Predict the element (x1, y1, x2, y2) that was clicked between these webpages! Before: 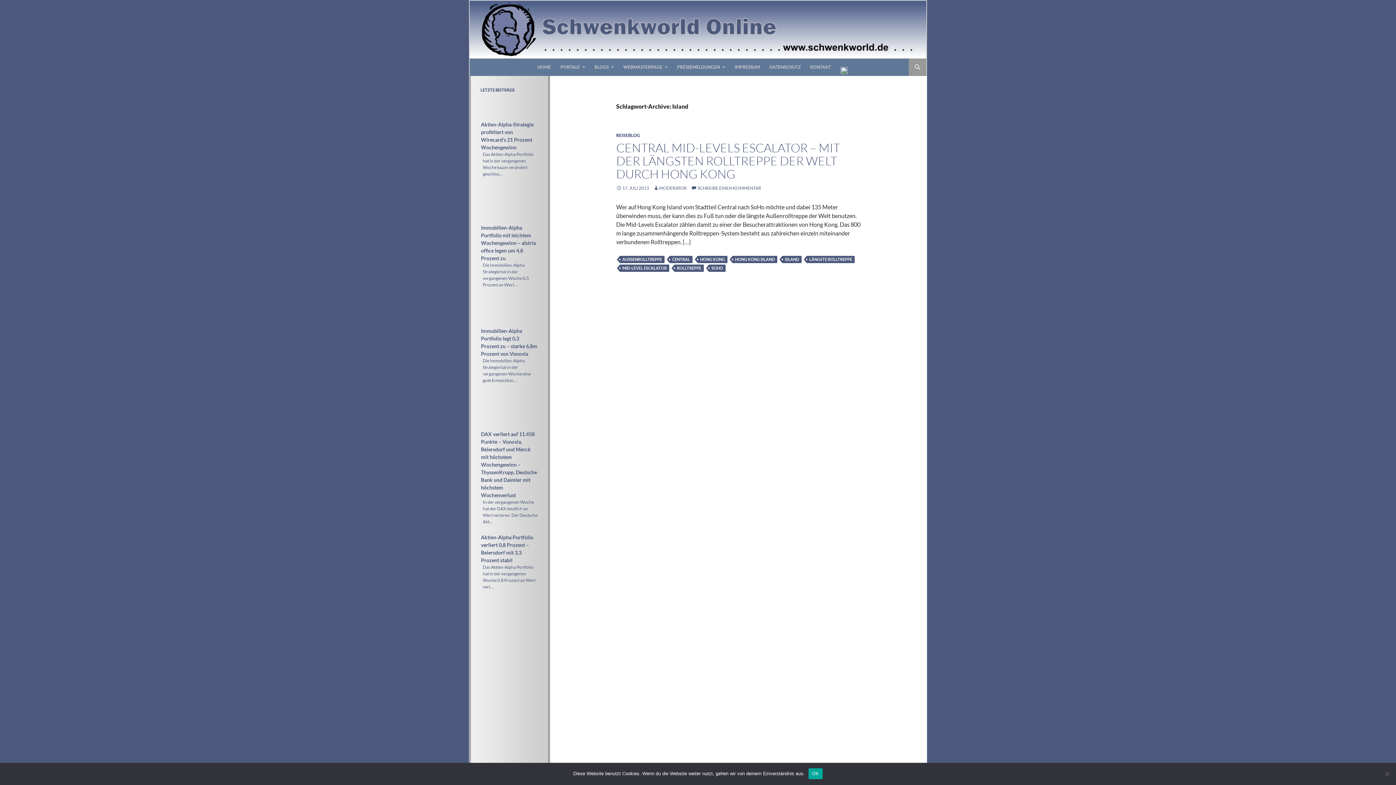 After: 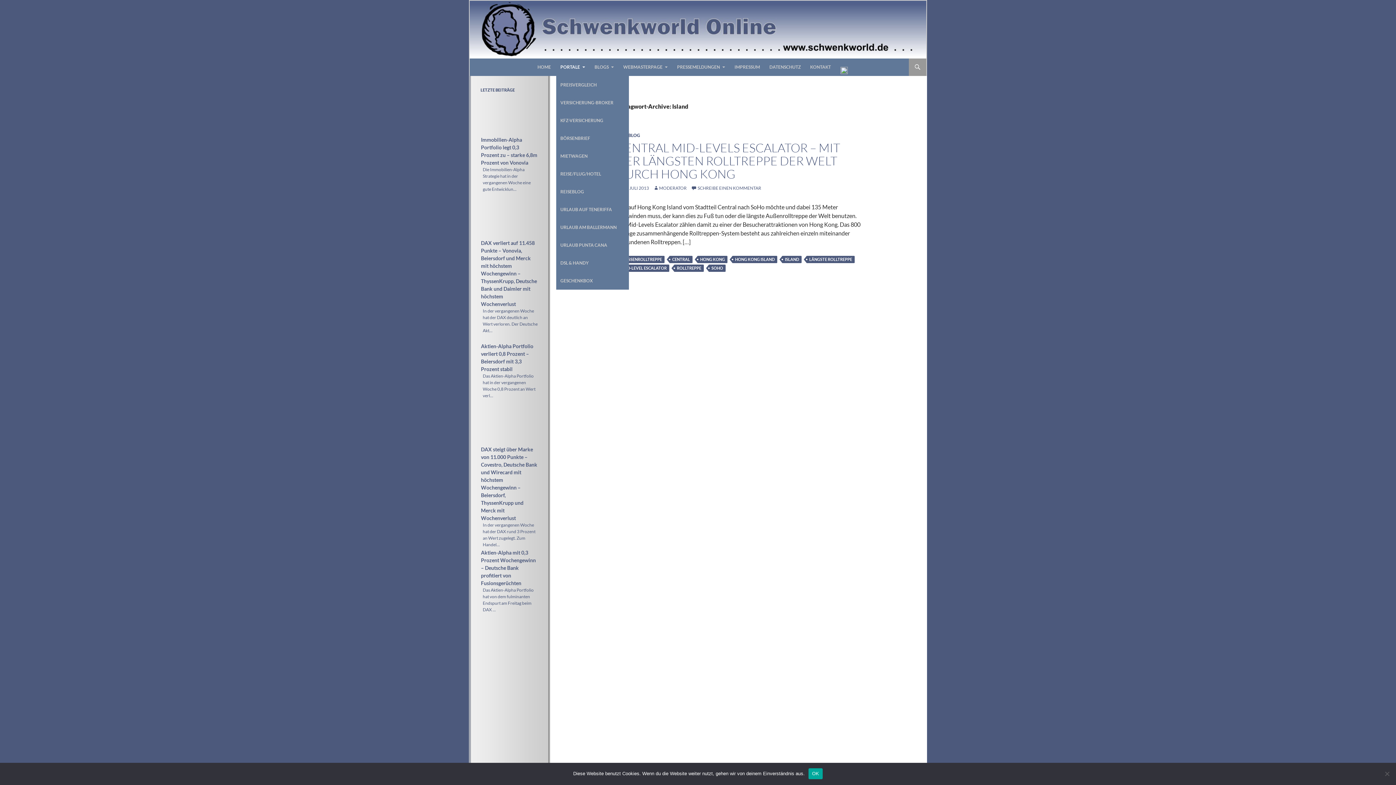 Action: label: PORTALE bbox: (556, 58, 589, 76)